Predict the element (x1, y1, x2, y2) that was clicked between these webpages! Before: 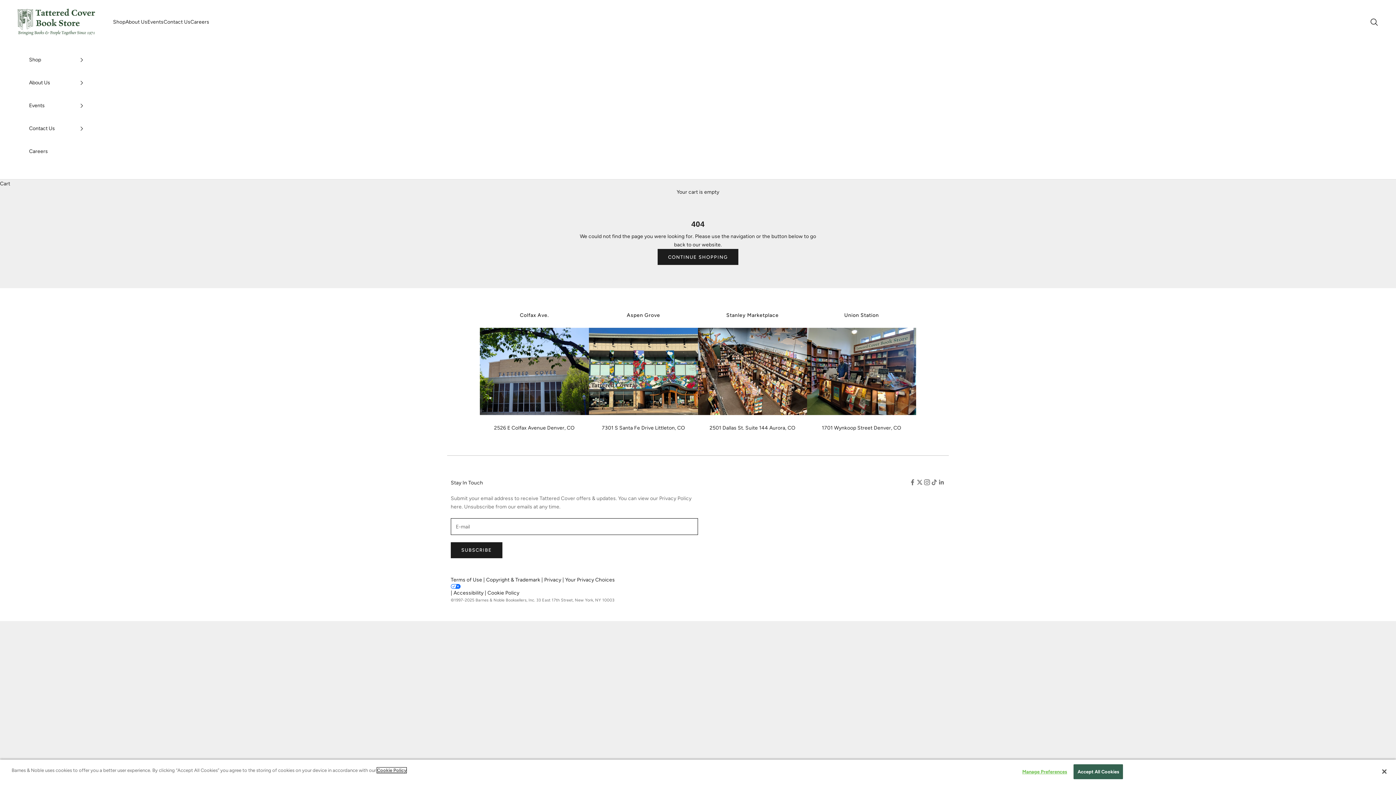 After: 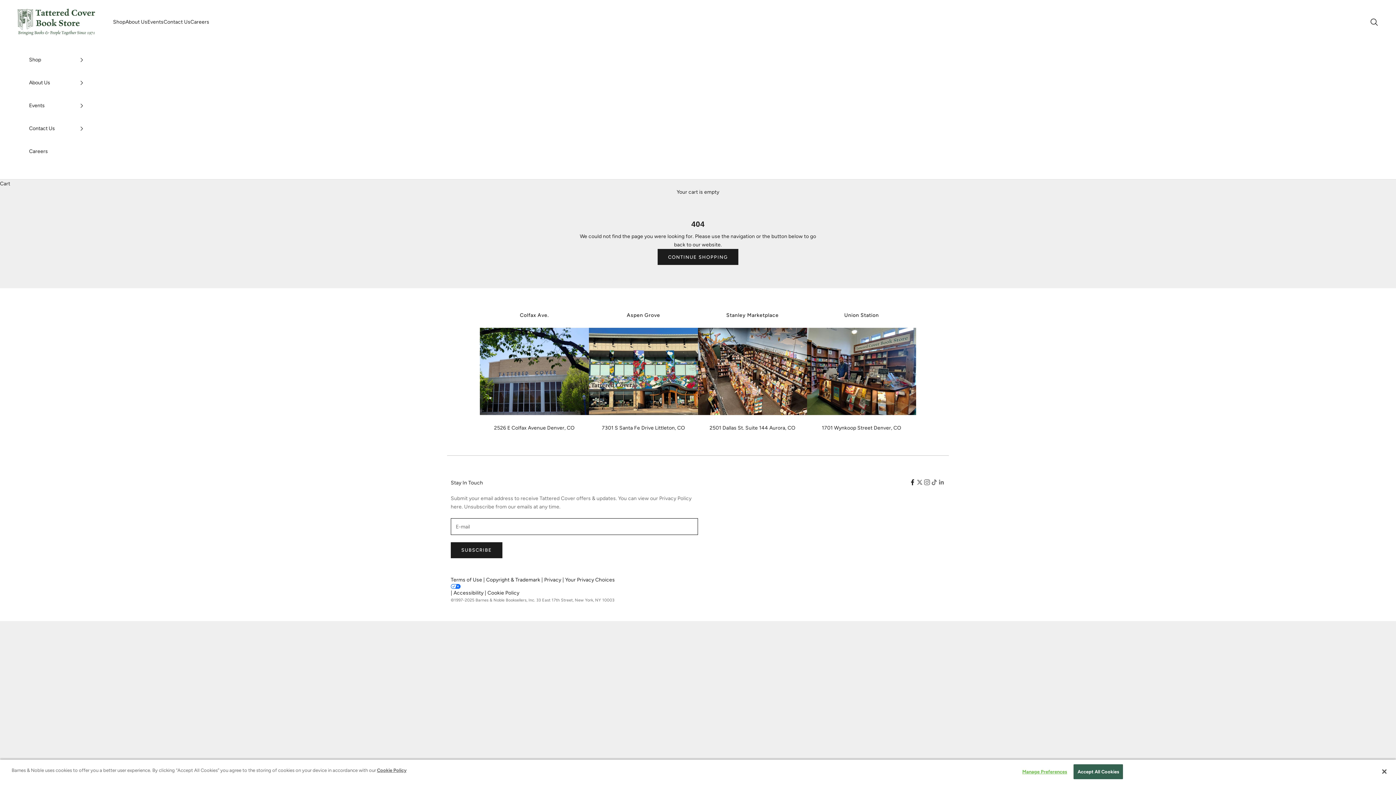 Action: label: Follow on Facebook bbox: (909, 479, 916, 486)